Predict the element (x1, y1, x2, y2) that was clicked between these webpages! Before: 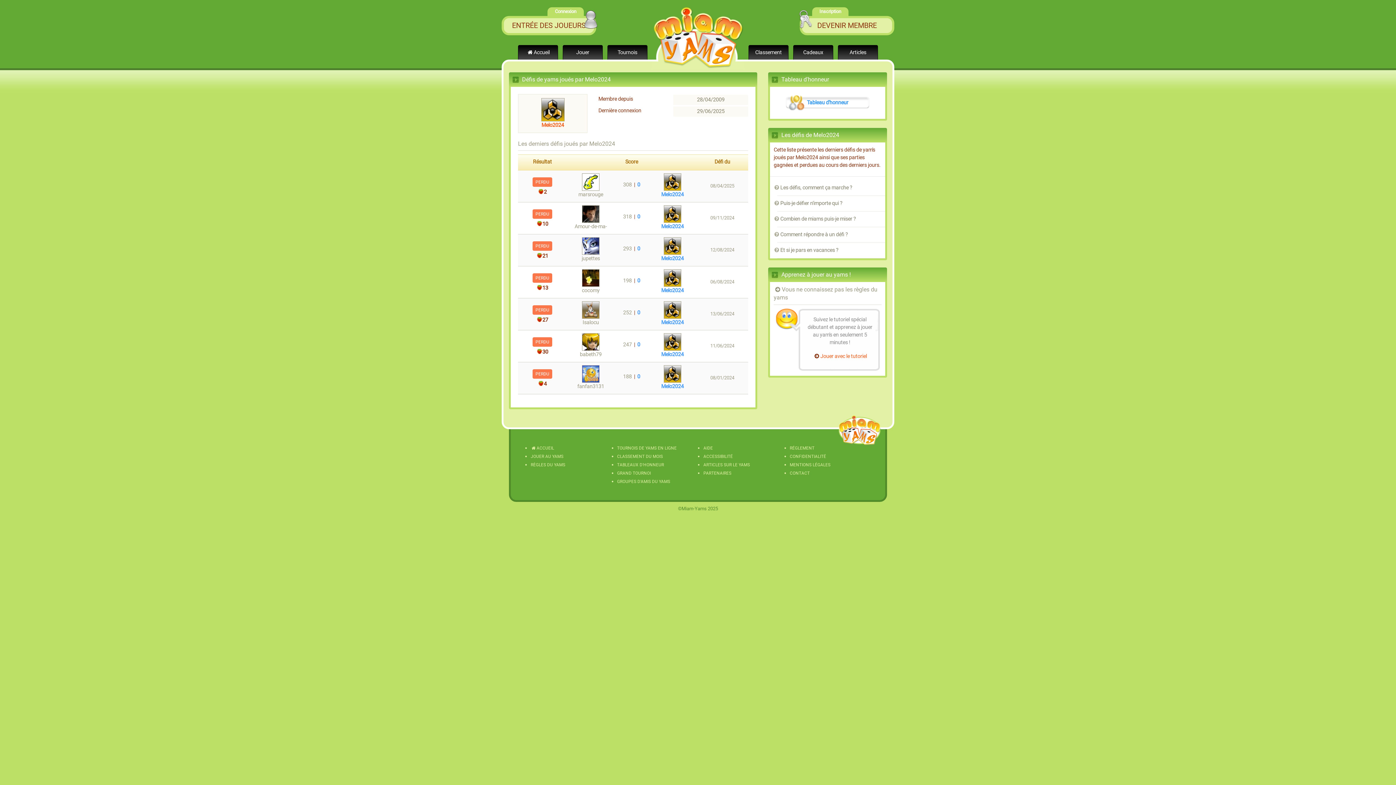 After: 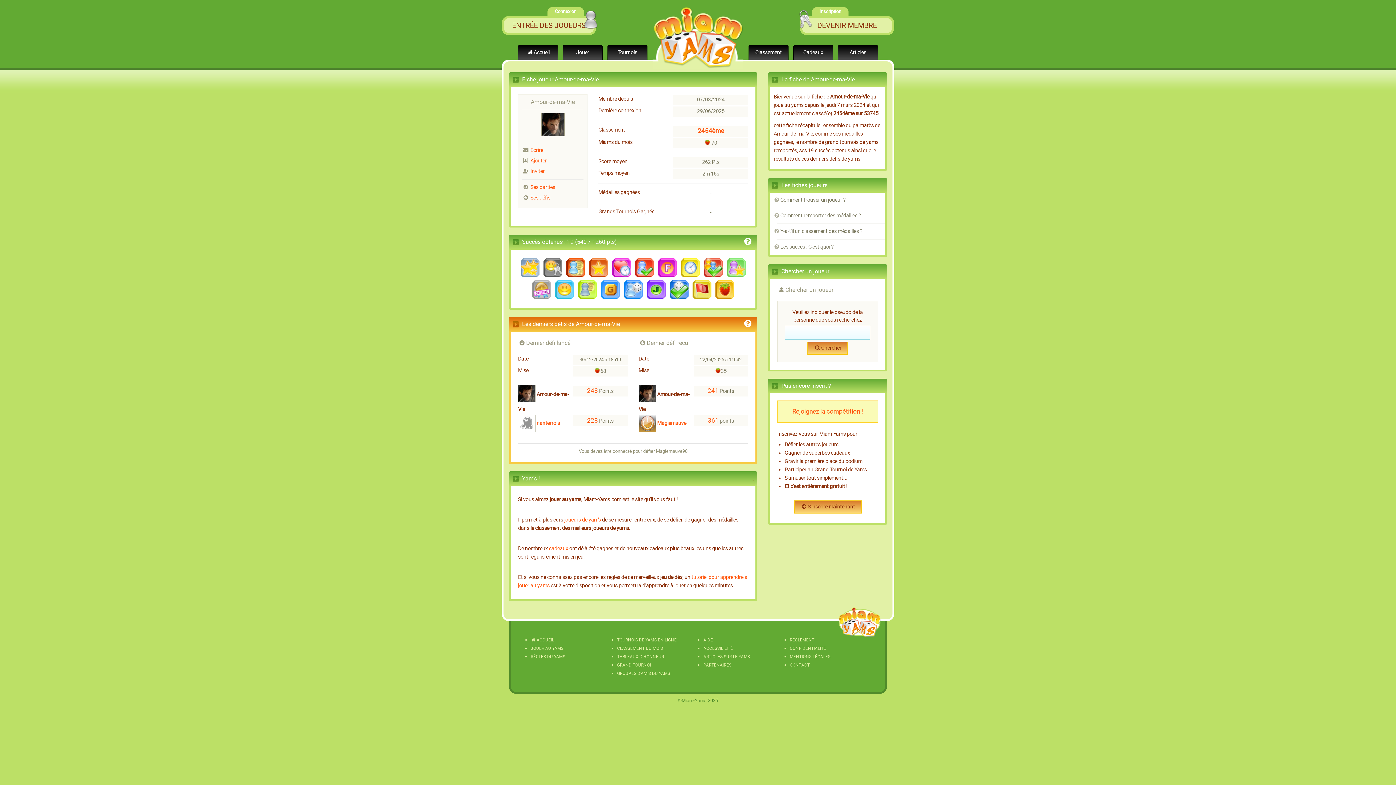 Action: bbox: (574, 210, 607, 229) label: 
Amour-de-ma-